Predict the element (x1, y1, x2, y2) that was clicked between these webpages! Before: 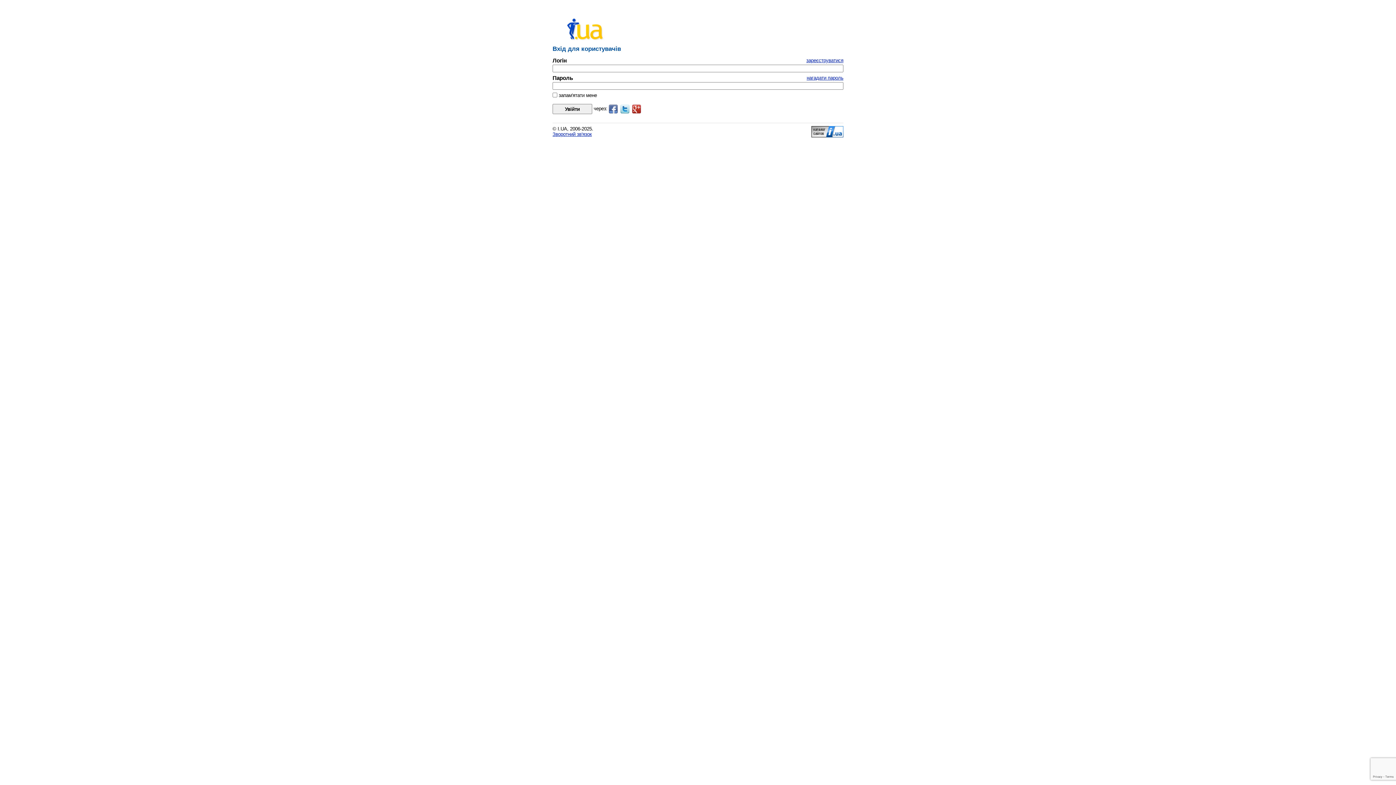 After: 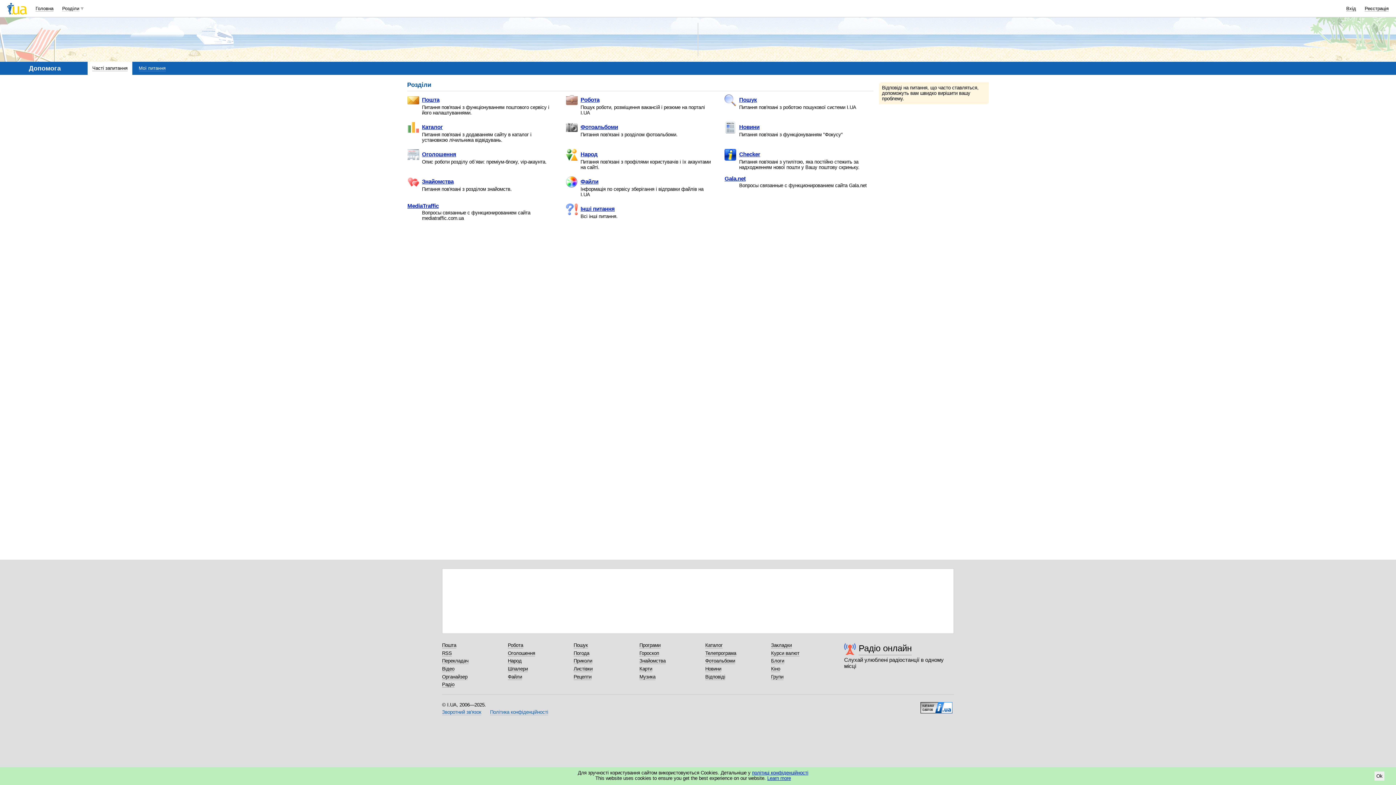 Action: bbox: (552, 131, 592, 137) label: Зворотний зв'язок